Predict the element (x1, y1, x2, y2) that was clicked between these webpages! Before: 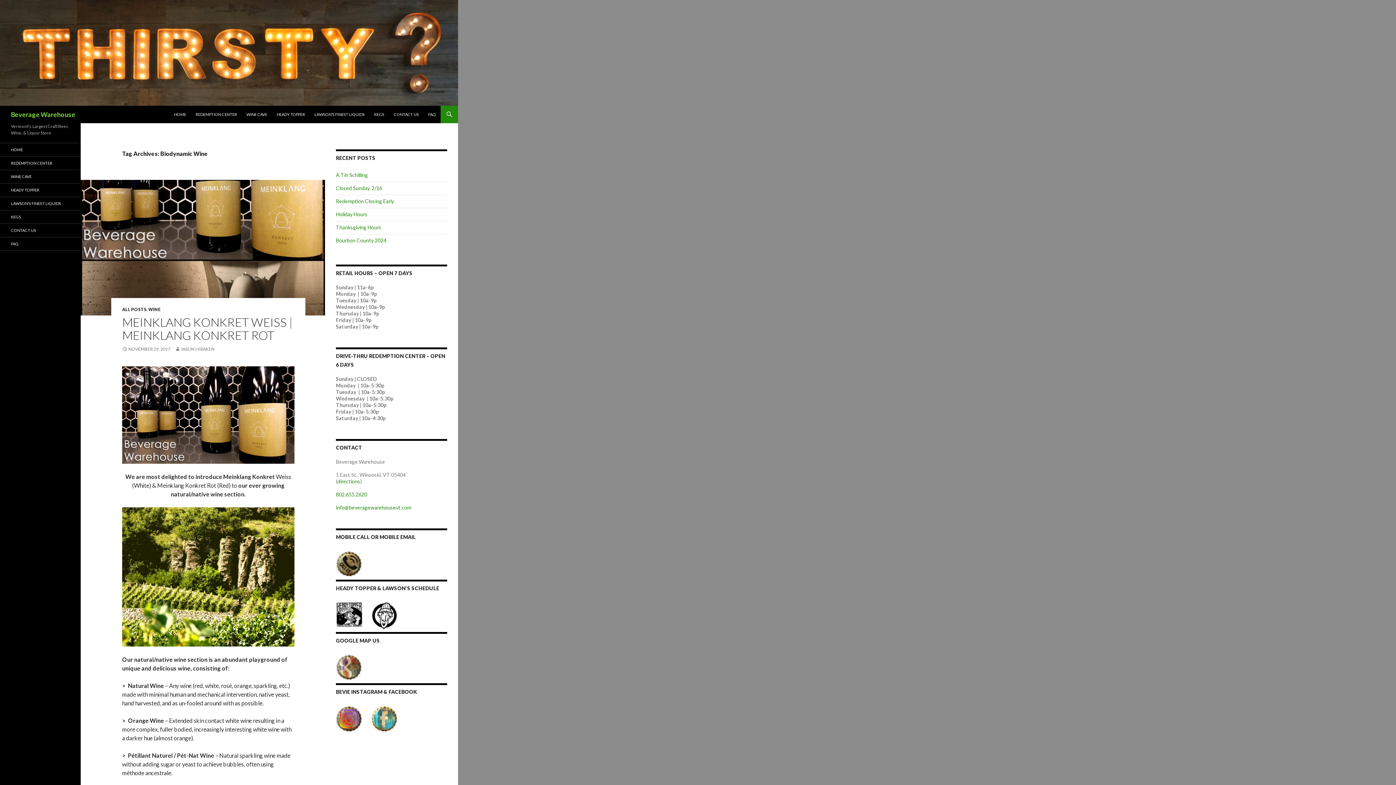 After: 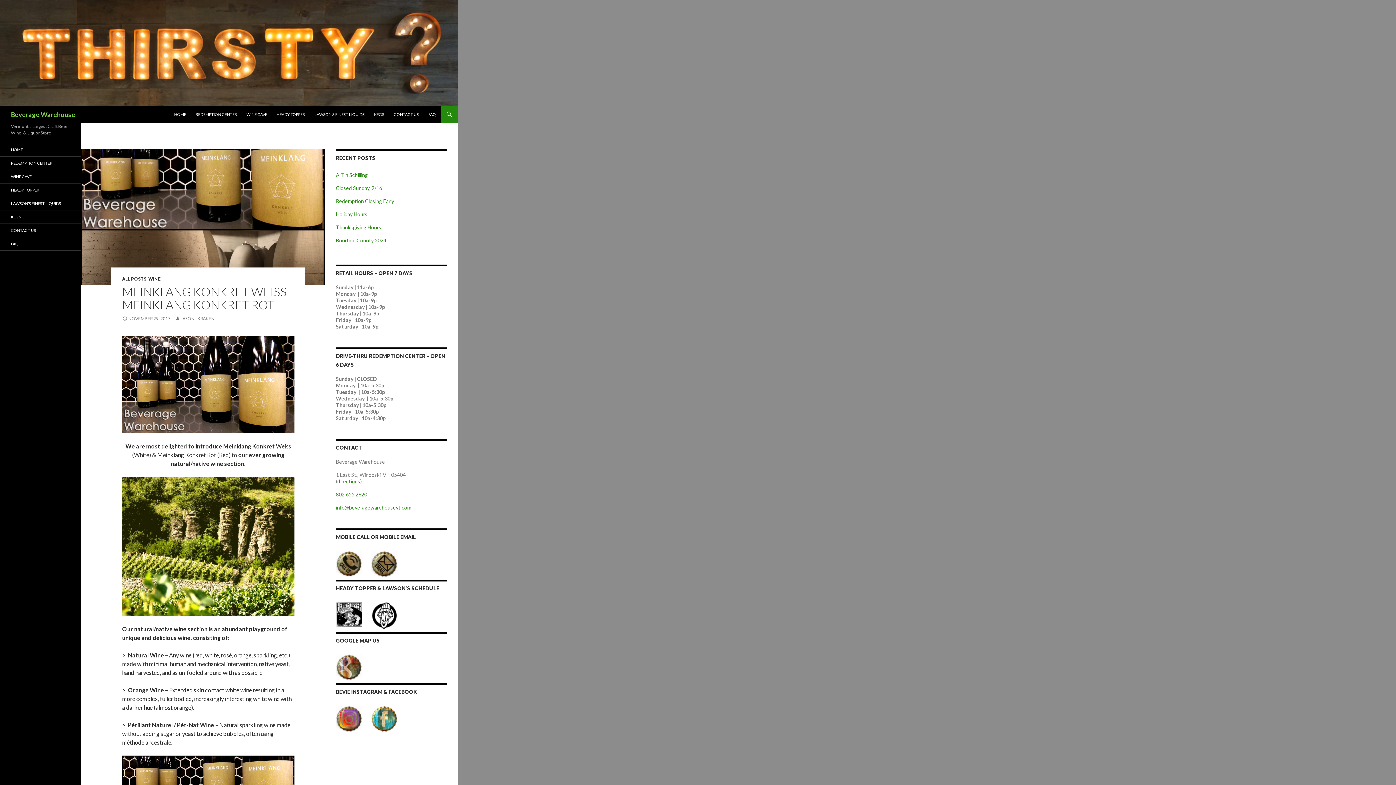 Action: bbox: (122, 346, 170, 351) label: NOVEMBER 29, 2017